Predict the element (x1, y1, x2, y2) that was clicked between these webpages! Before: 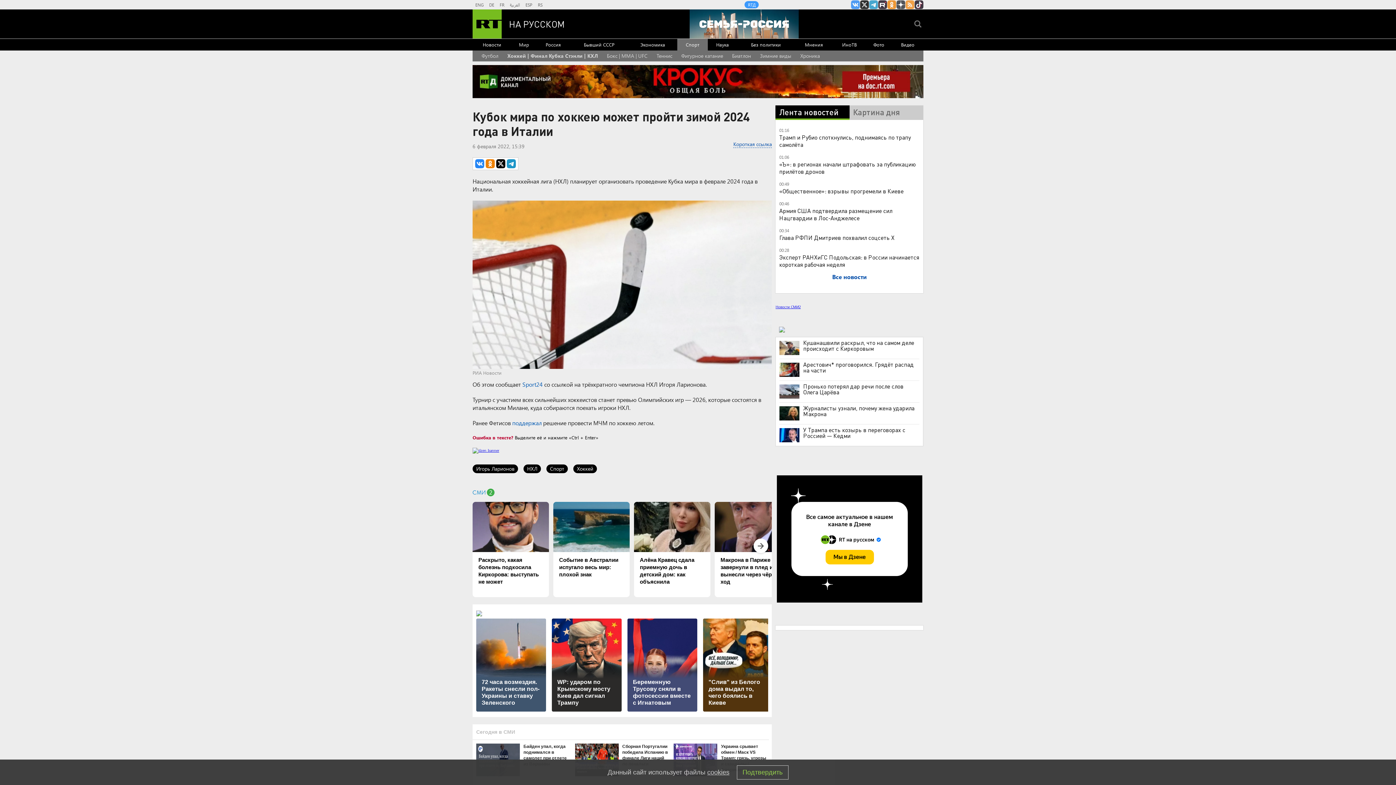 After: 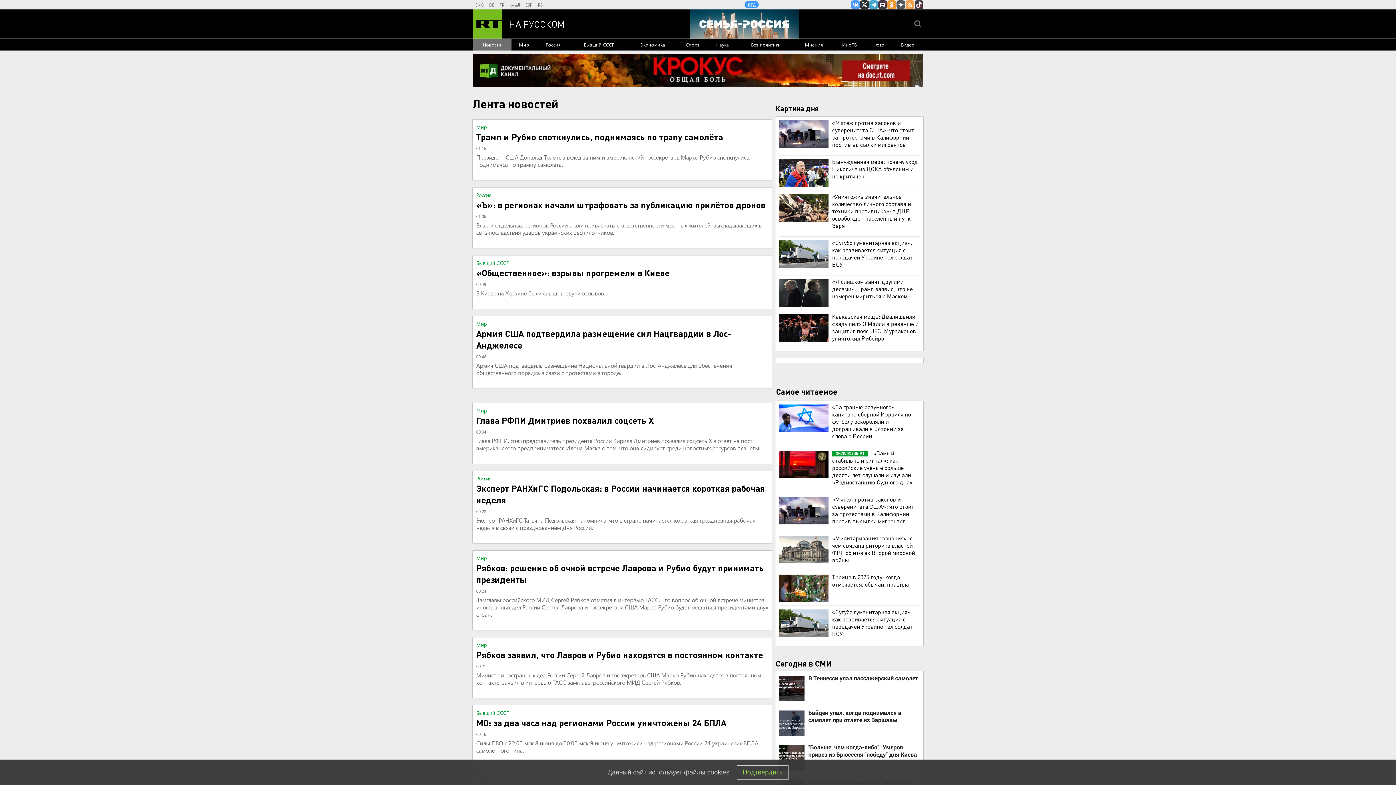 Action: label: Новости bbox: (472, 38, 511, 50)